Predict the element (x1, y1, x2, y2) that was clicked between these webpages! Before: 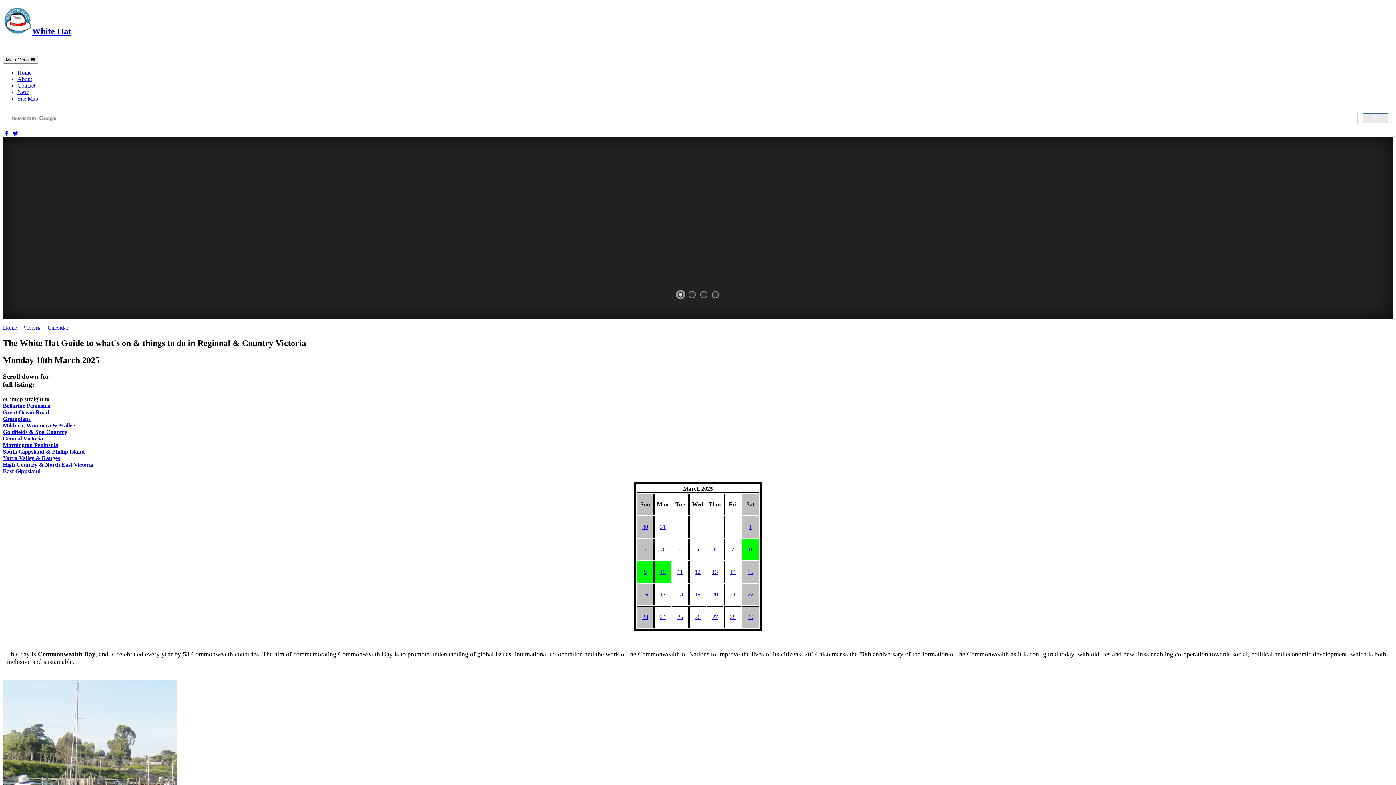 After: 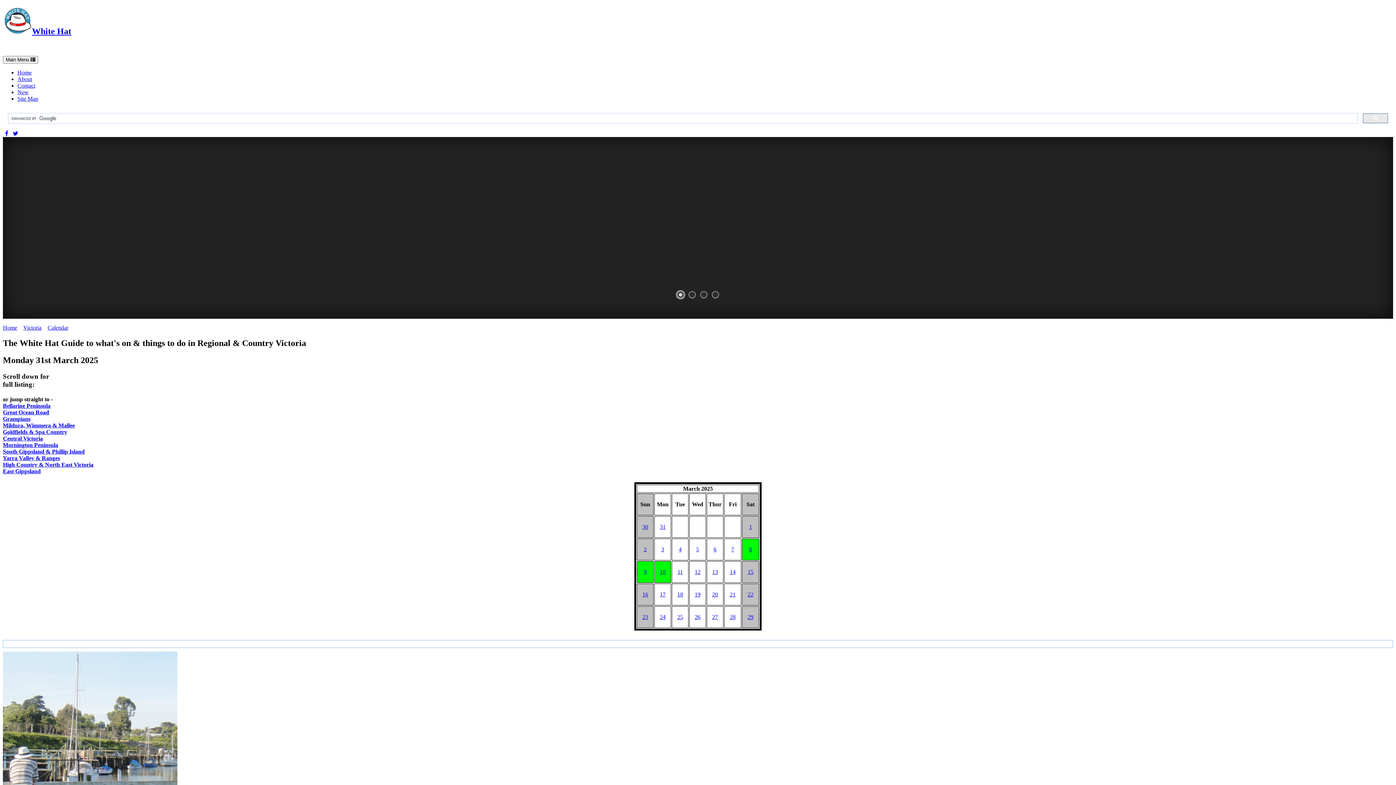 Action: bbox: (660, 524, 665, 530) label: 31